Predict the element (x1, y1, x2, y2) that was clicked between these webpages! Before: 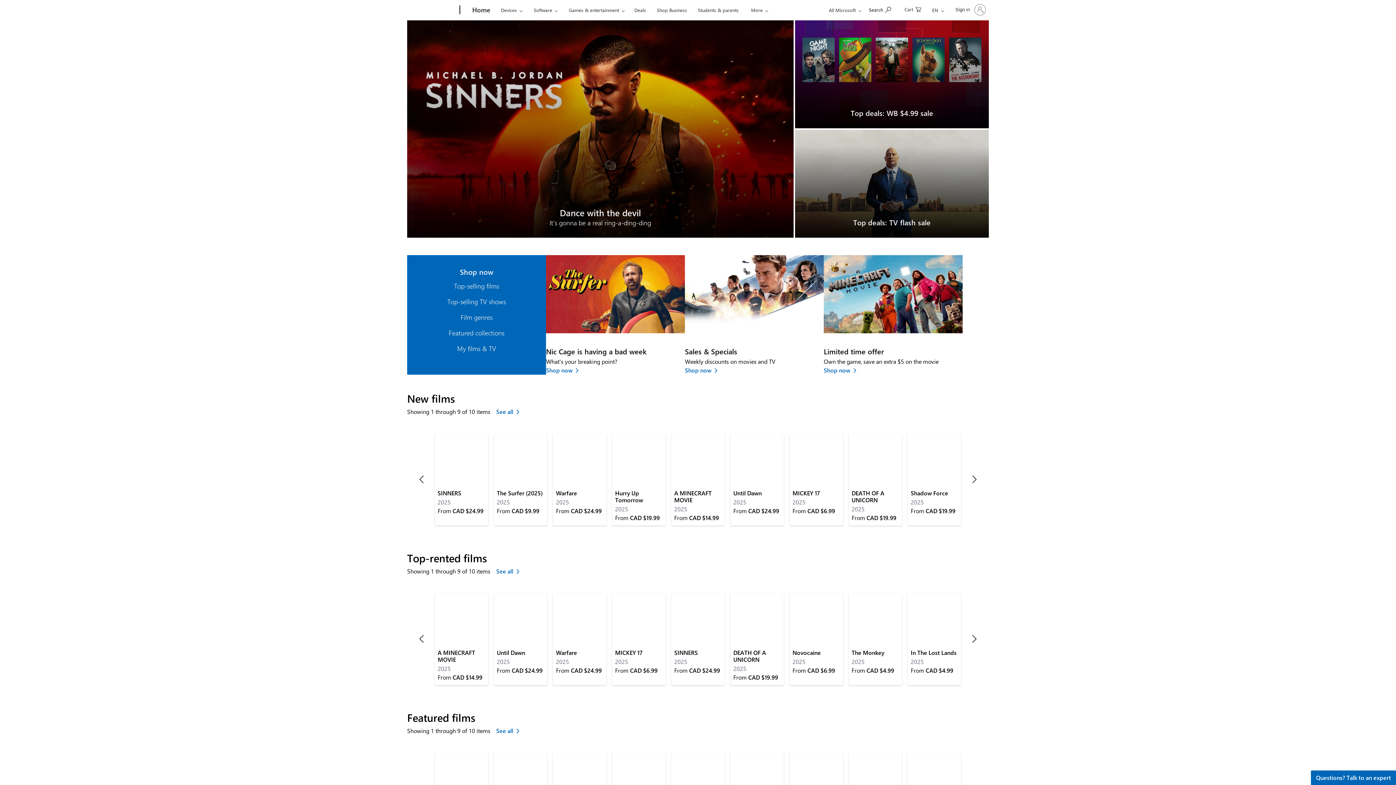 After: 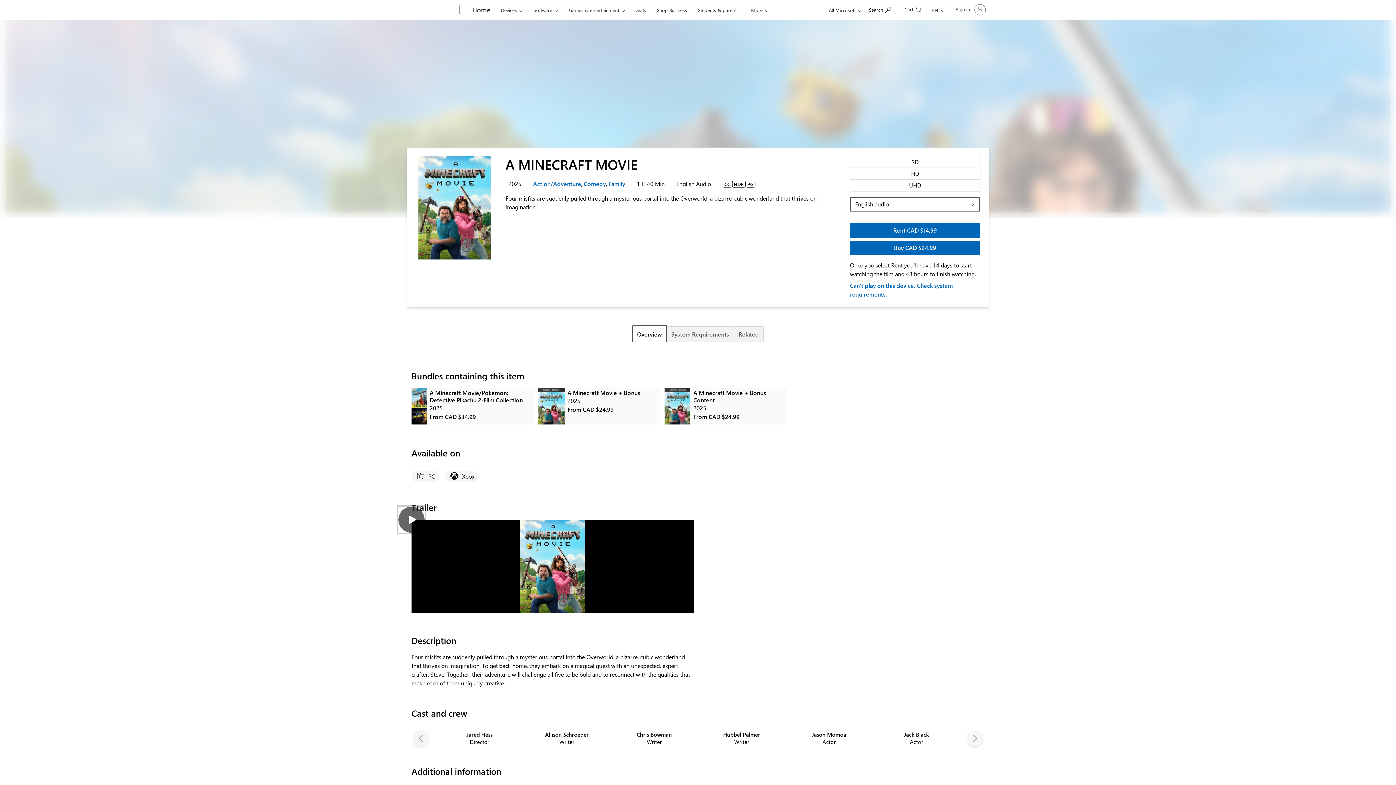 Action: label: Shop now bbox: (824, 366, 860, 374)